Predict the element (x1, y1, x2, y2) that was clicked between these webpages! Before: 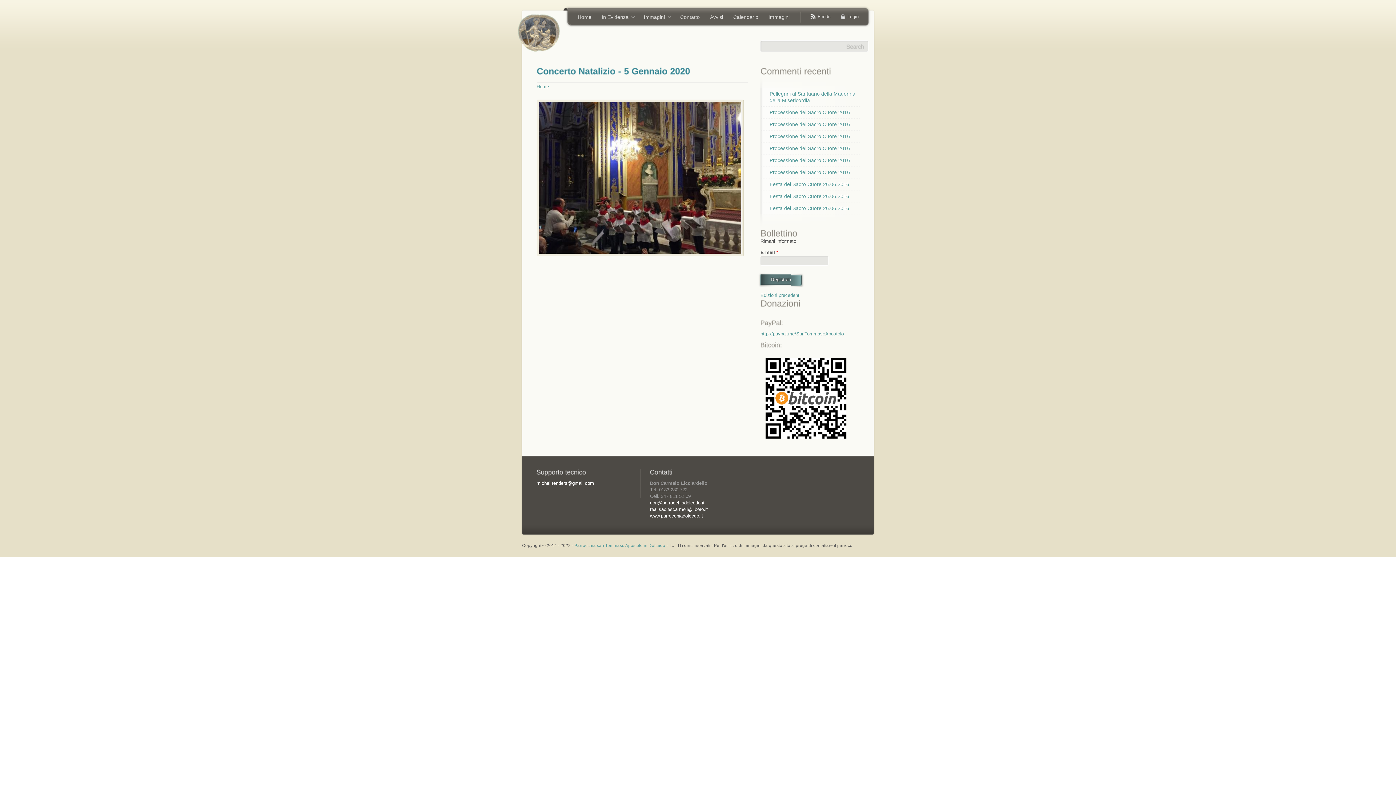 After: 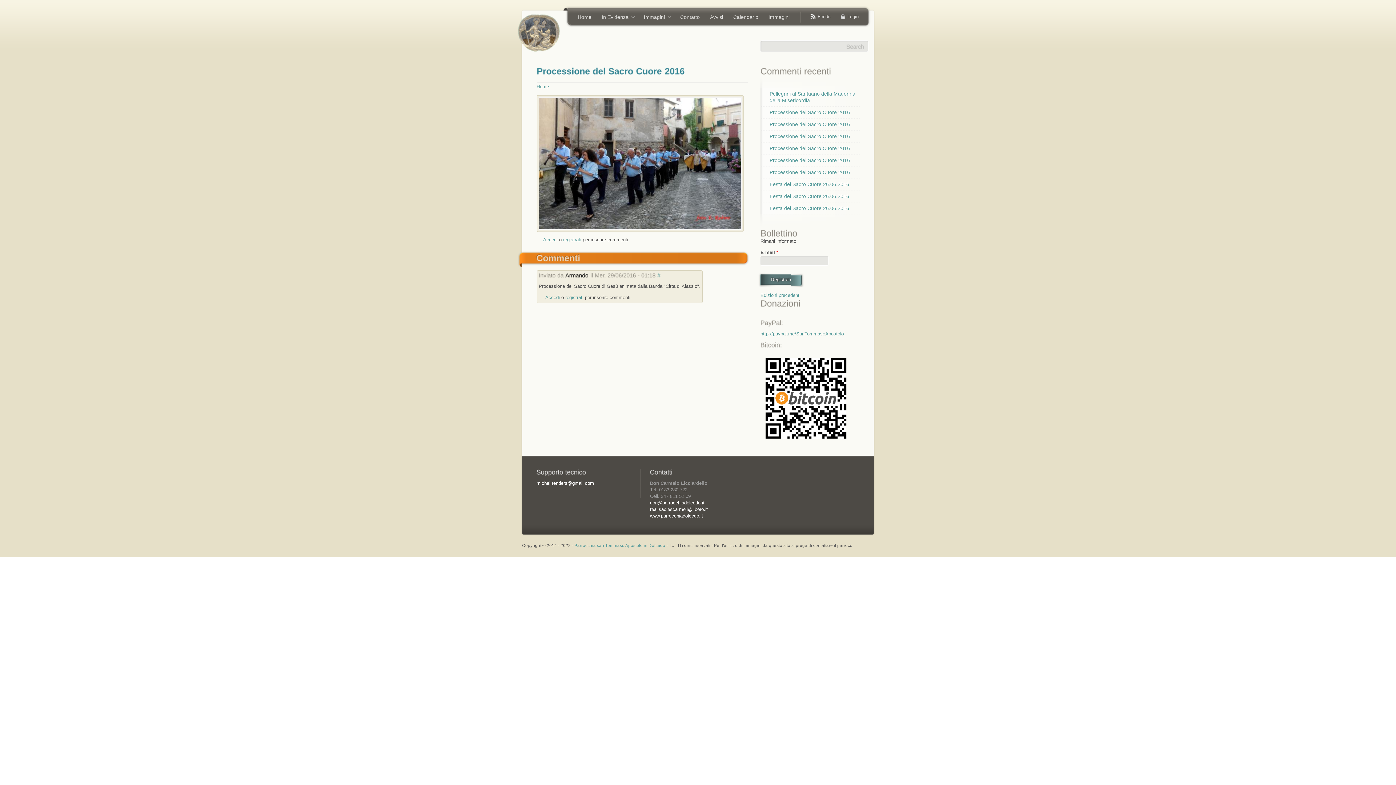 Action: label: Processione del Sacro Cuore 2016 bbox: (760, 142, 860, 154)